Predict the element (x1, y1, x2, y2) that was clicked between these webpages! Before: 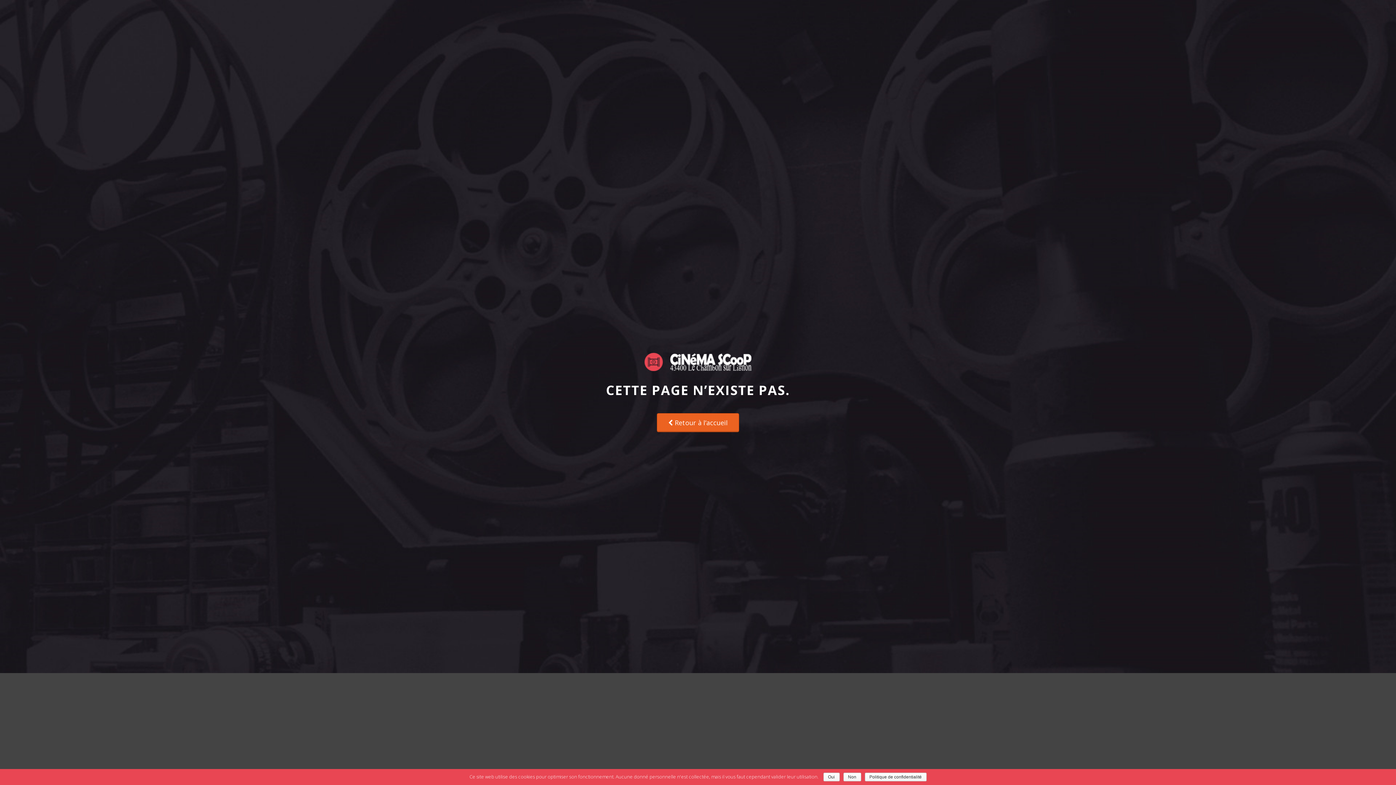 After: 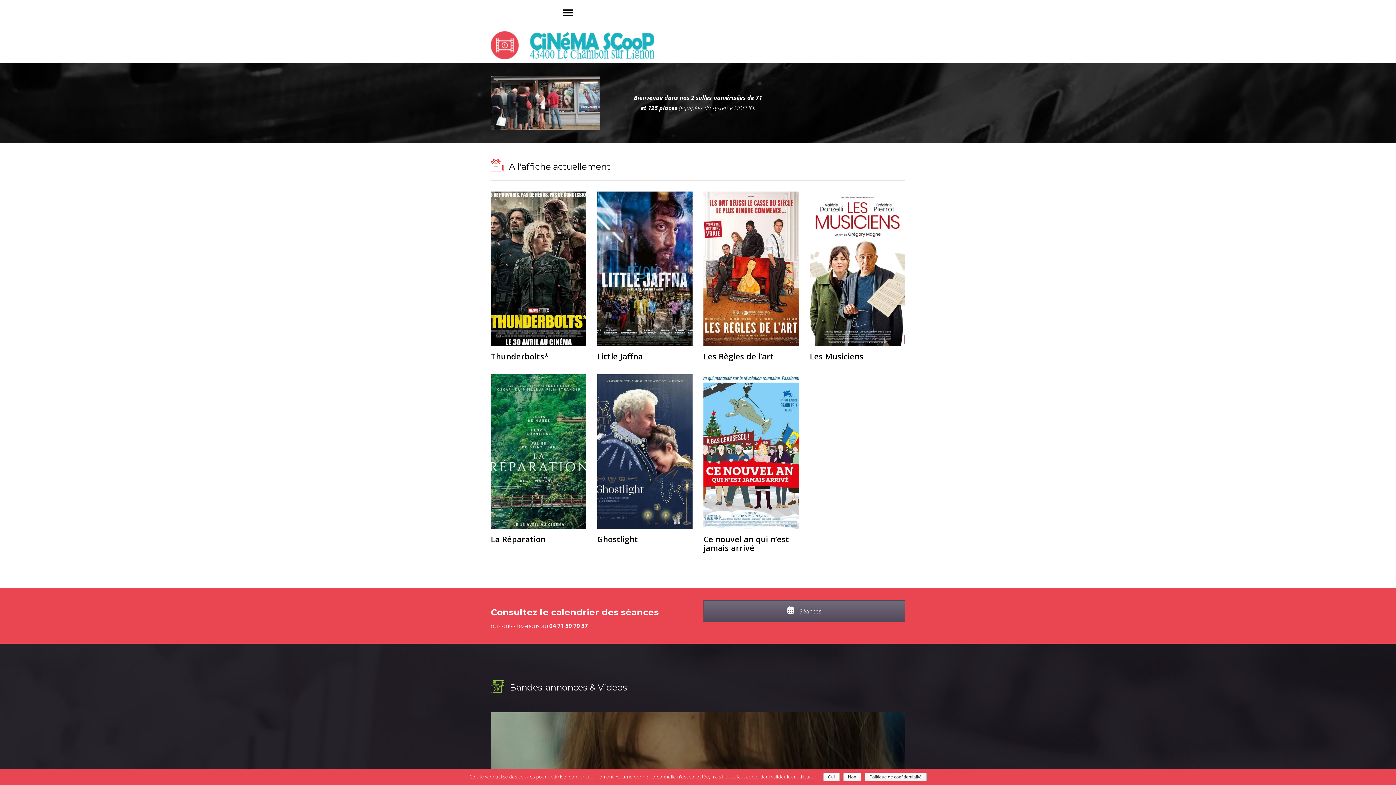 Action: label:  Retour à l’accueil bbox: (657, 413, 739, 432)